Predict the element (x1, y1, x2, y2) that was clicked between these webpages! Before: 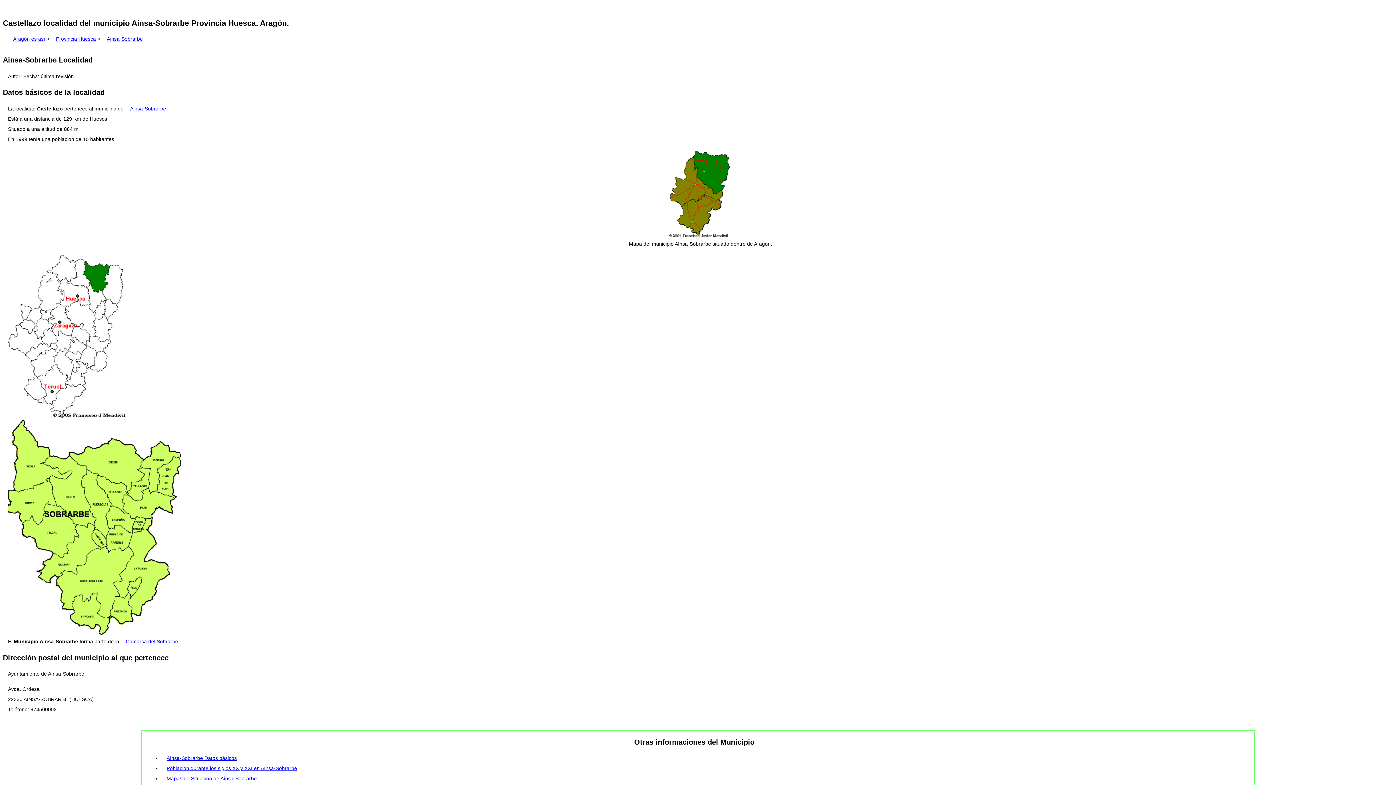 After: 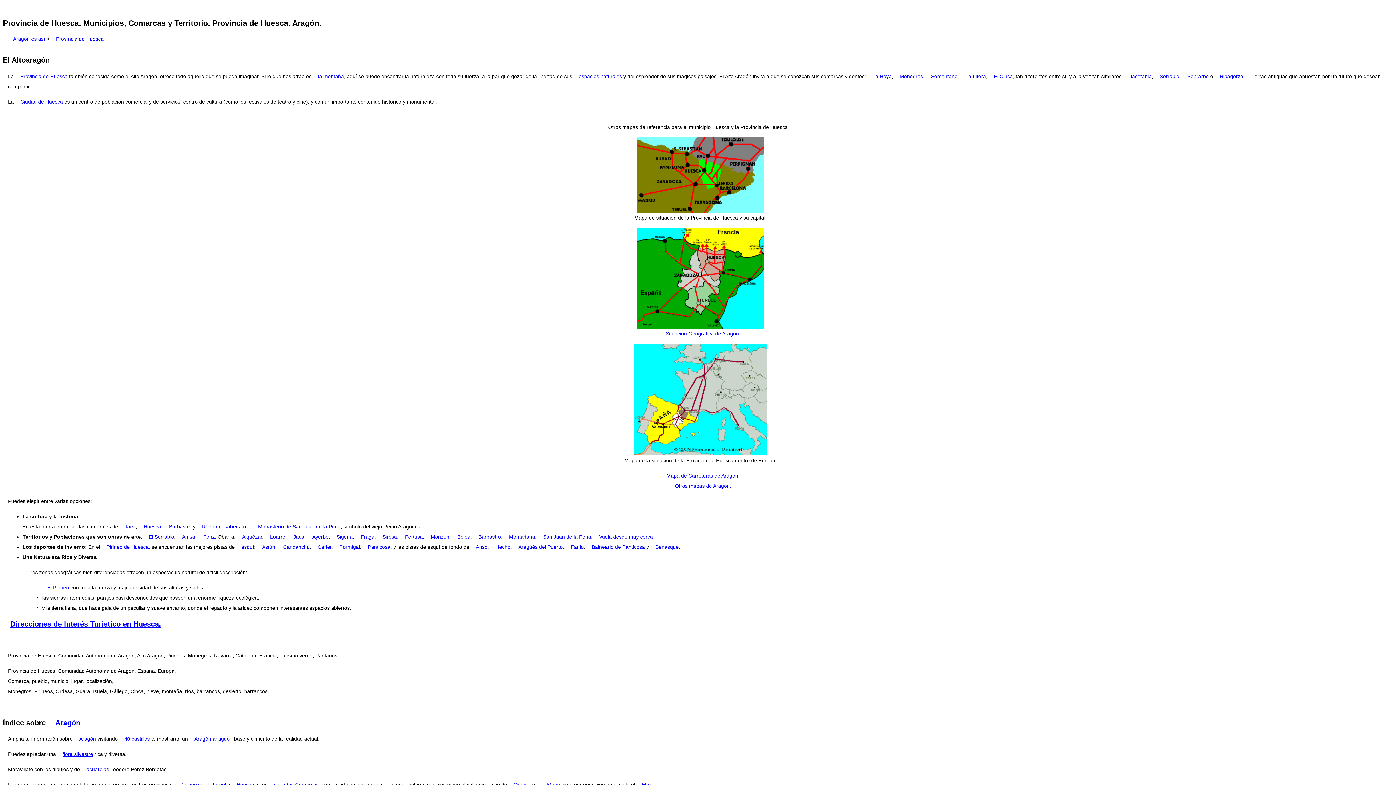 Action: bbox: (56, 35, 96, 41) label: Provincia Huesca